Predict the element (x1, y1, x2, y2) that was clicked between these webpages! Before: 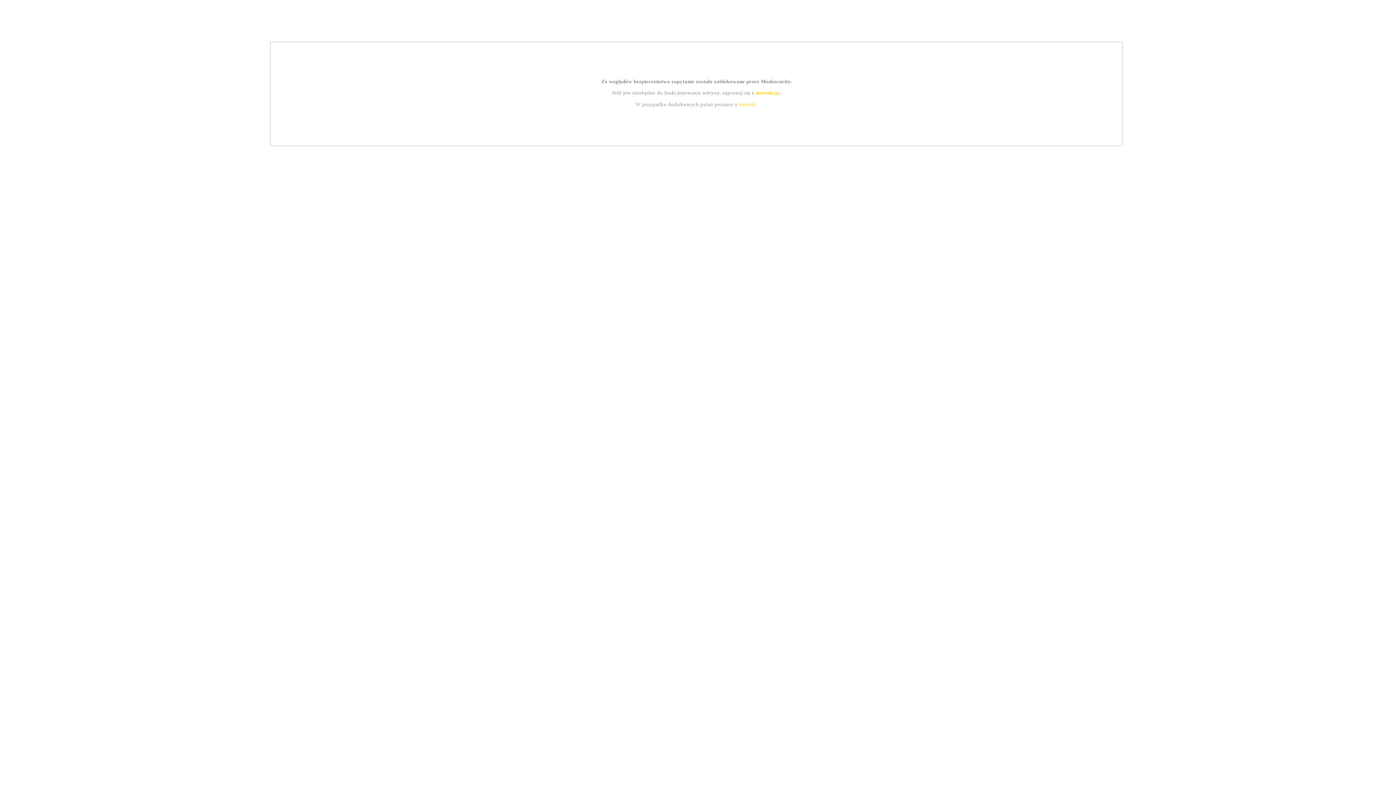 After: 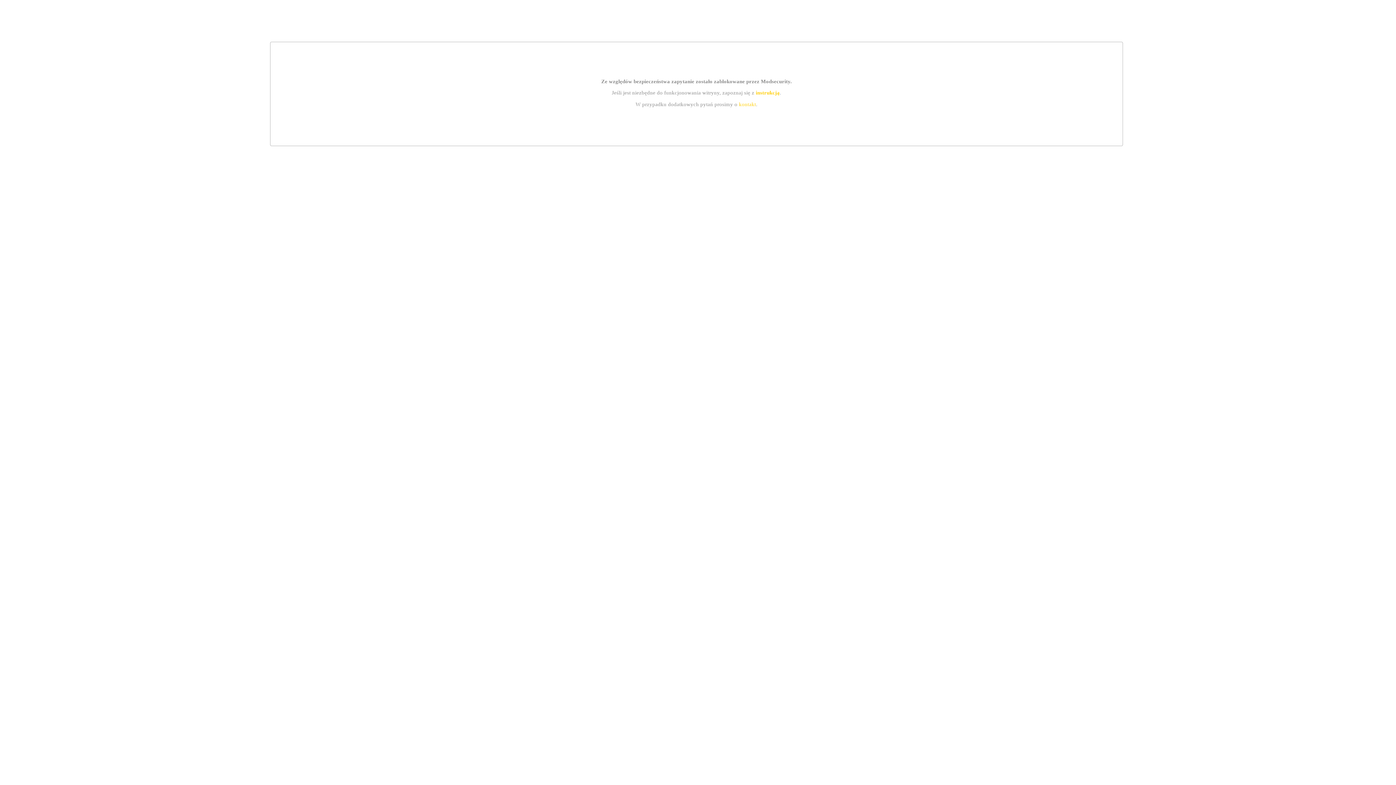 Action: bbox: (755, 89, 779, 95) label: instrukcją